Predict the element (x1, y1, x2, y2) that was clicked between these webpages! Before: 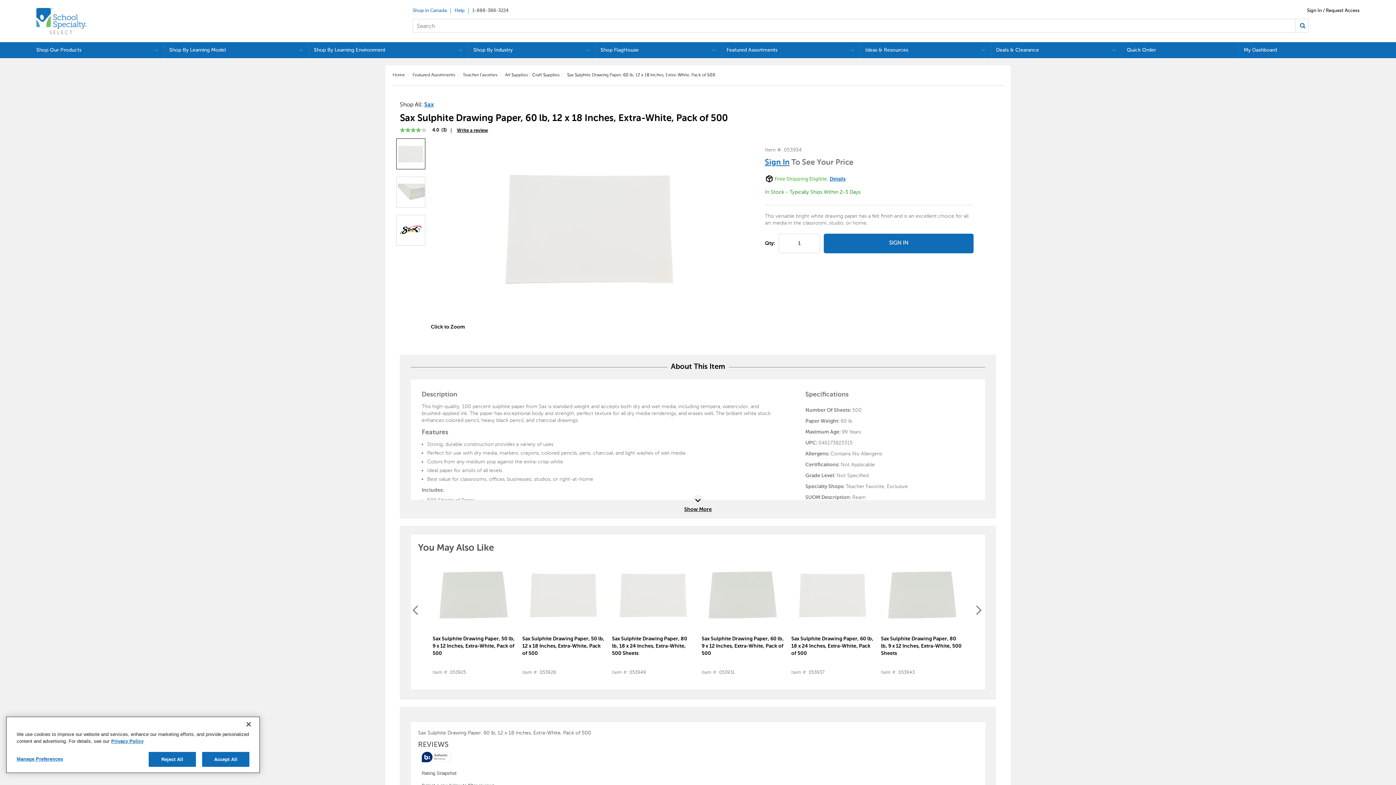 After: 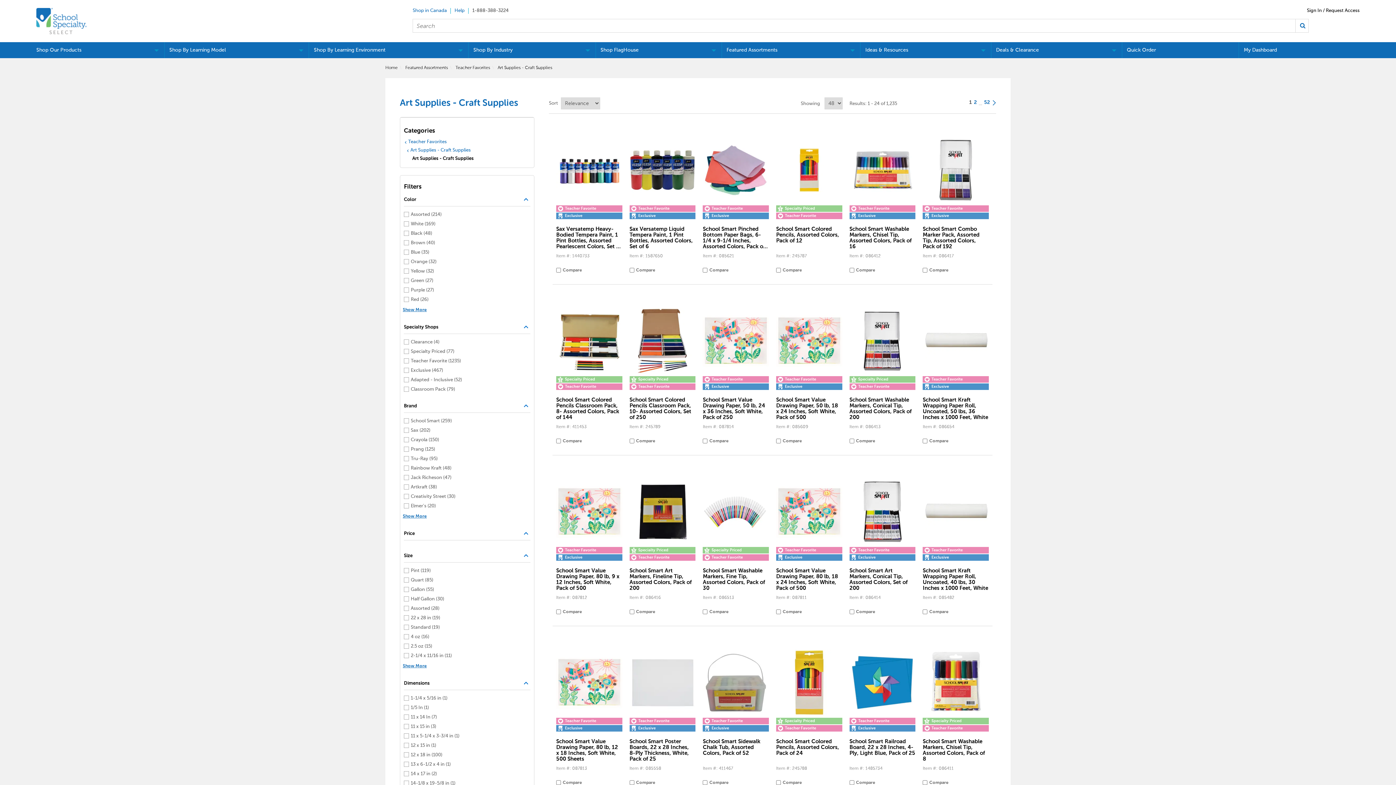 Action: bbox: (505, 72, 559, 77) label: Art Supplies - Craft Supplies